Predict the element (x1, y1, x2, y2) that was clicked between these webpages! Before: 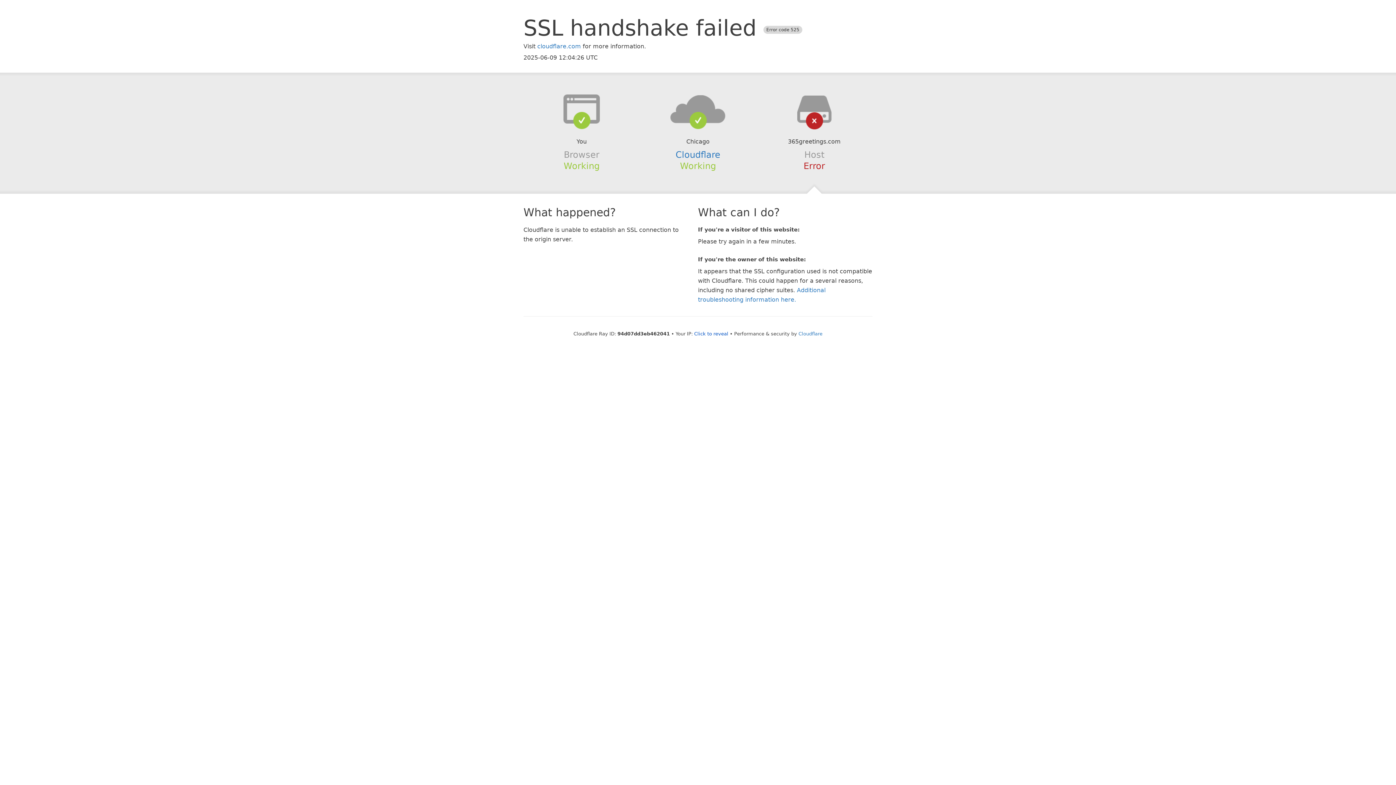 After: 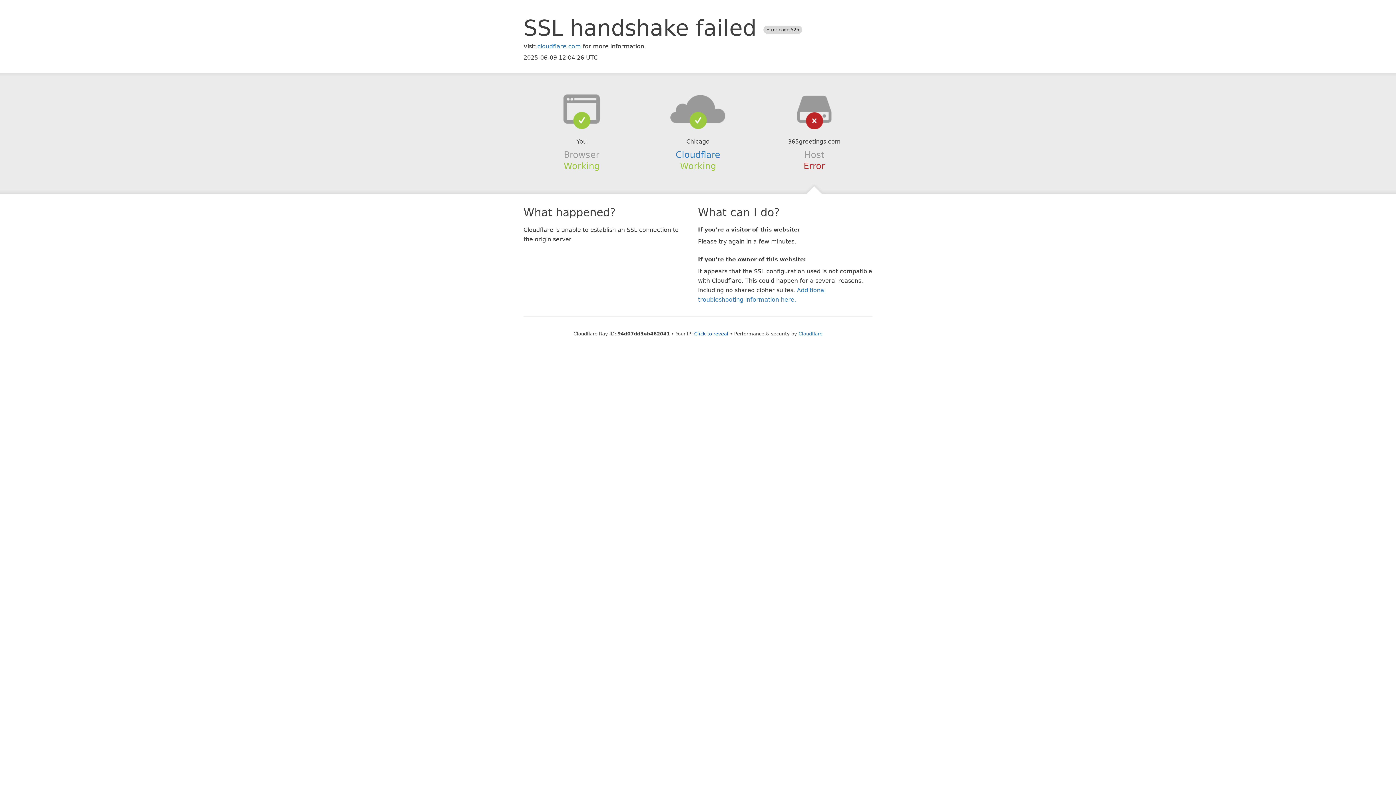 Action: bbox: (639, 94, 756, 123)